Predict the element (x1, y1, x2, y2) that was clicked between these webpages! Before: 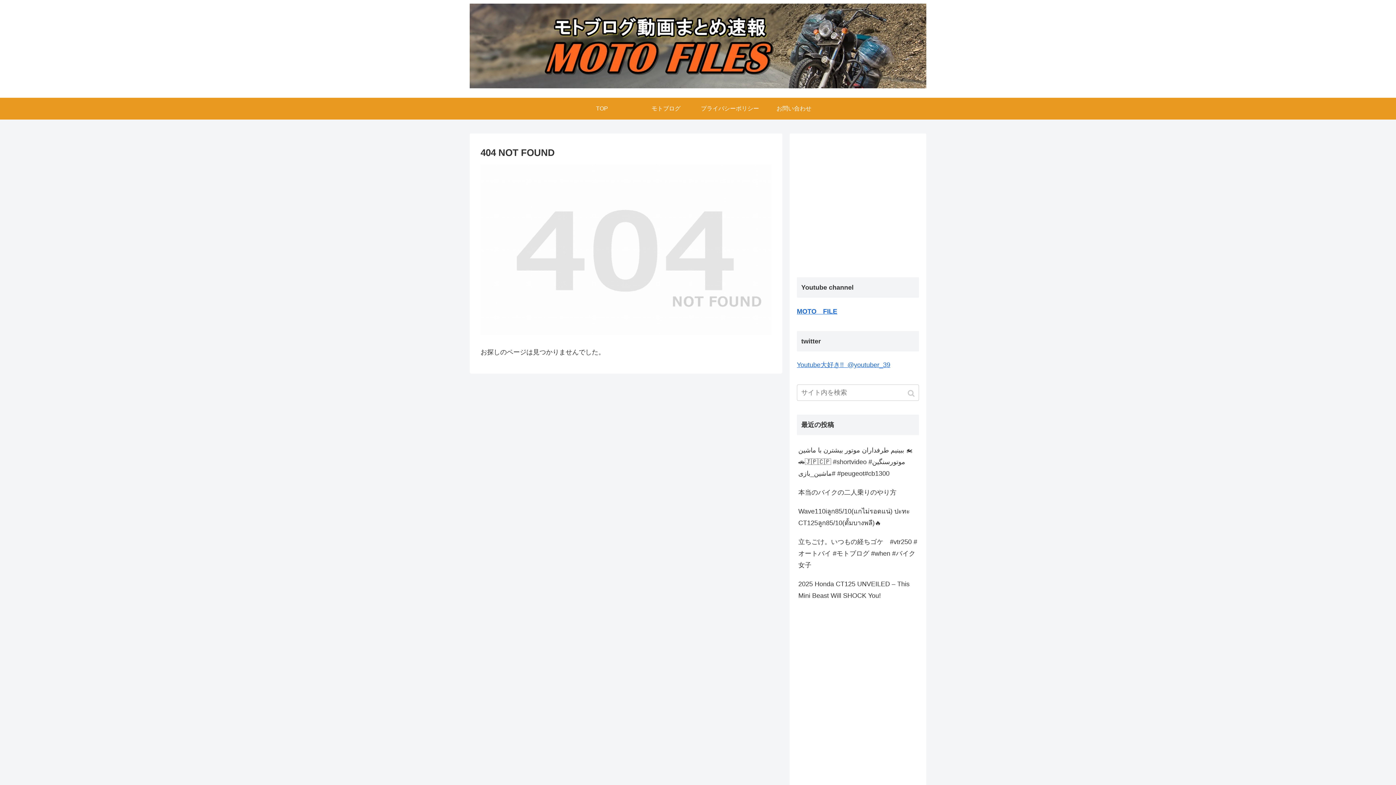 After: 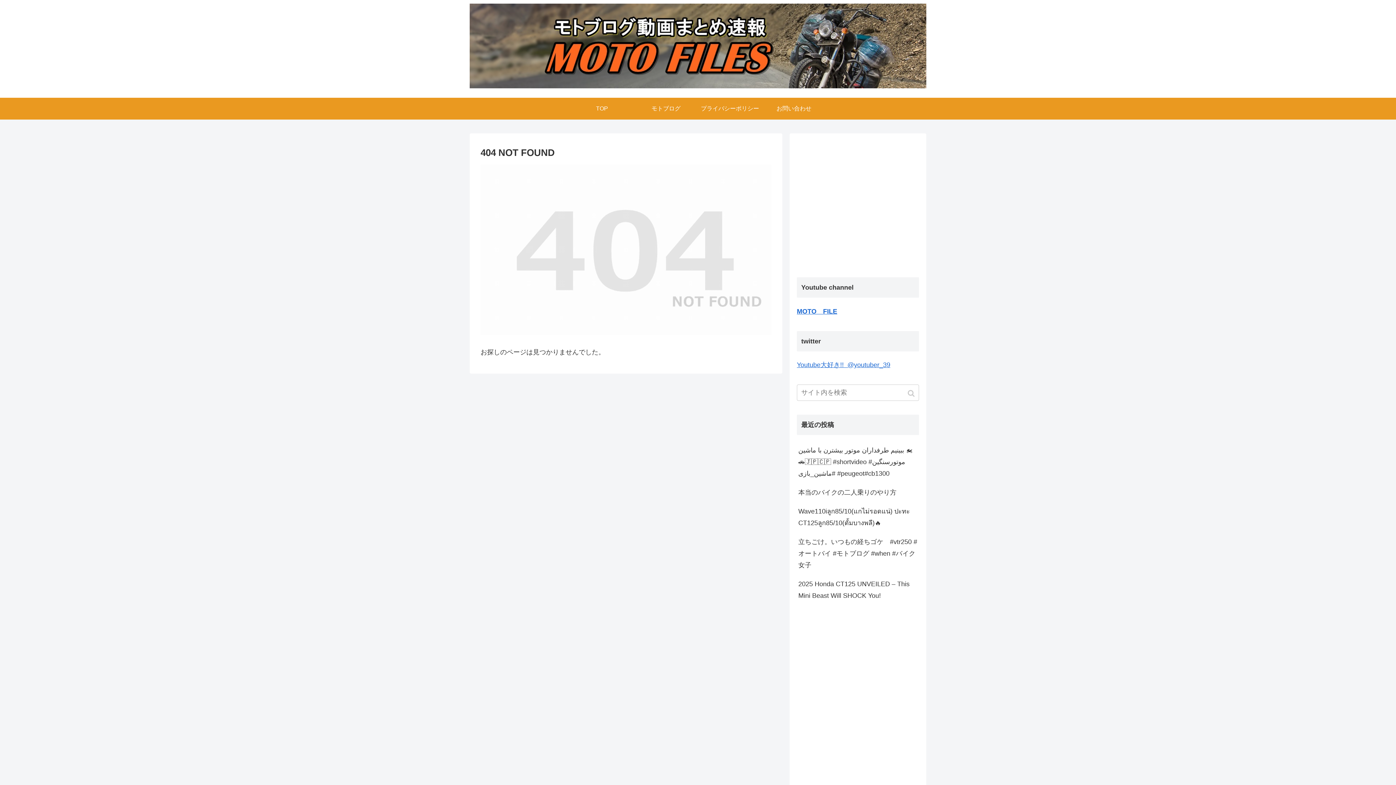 Action: label: 本当のバイクの二人乗りのやり方 bbox: (797, 483, 919, 502)